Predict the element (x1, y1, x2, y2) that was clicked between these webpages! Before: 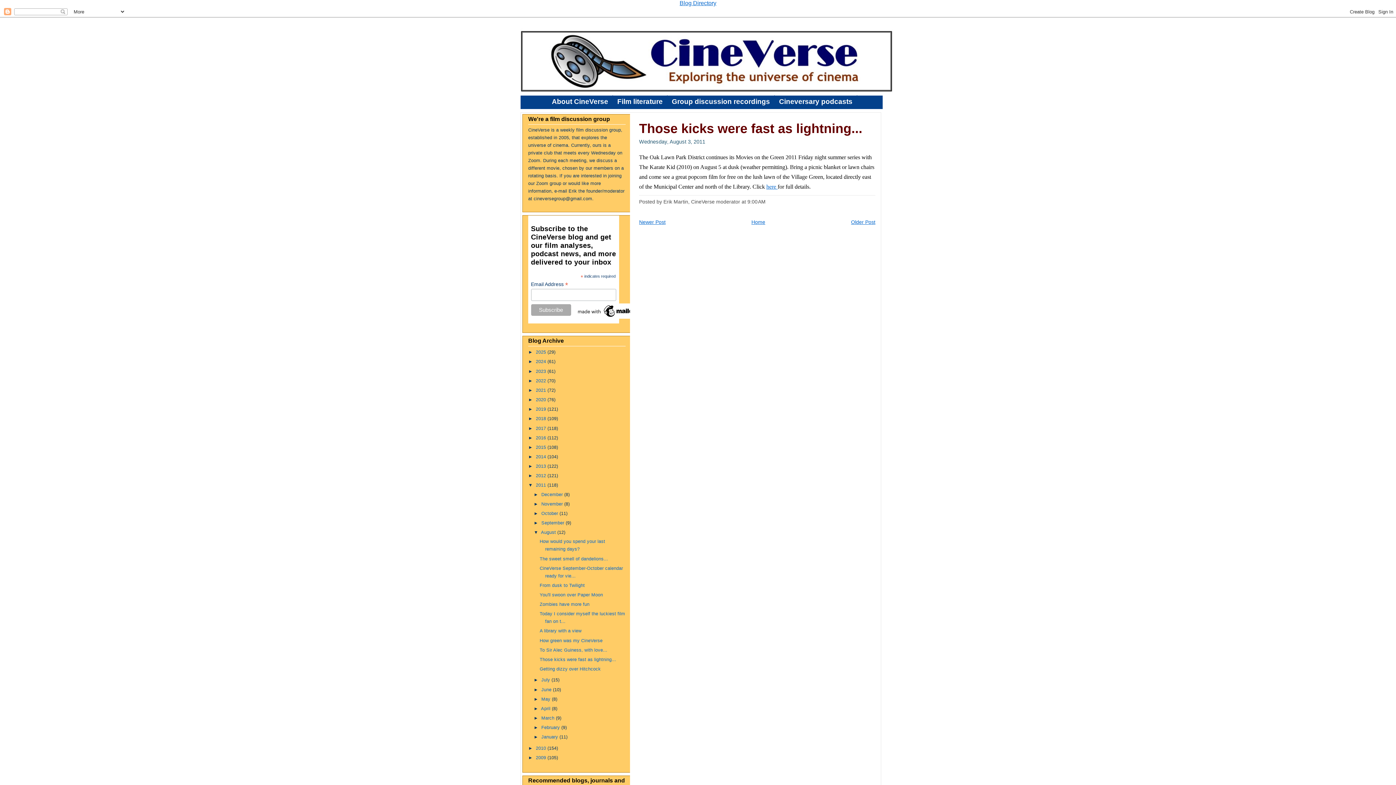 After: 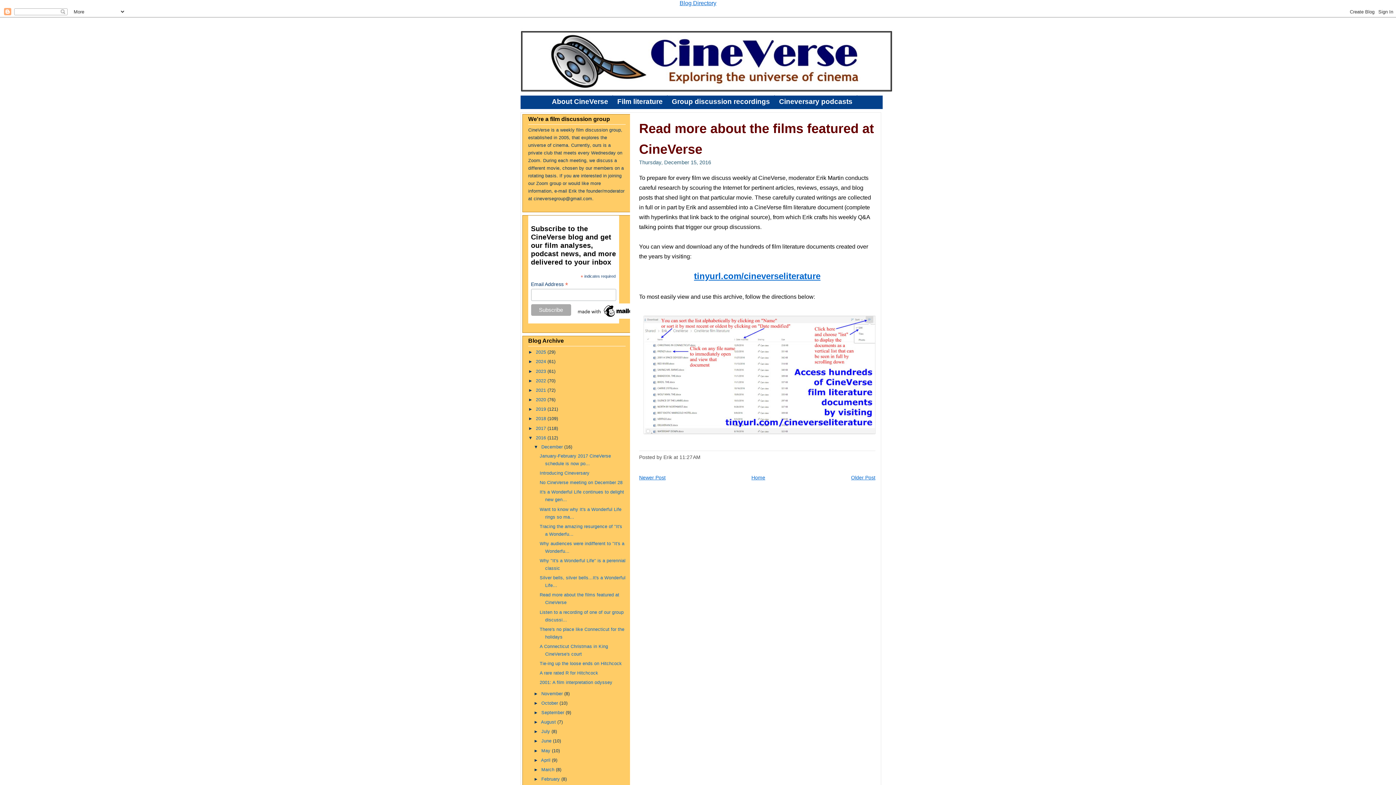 Action: label: Film literature bbox: (613, 95, 667, 108)